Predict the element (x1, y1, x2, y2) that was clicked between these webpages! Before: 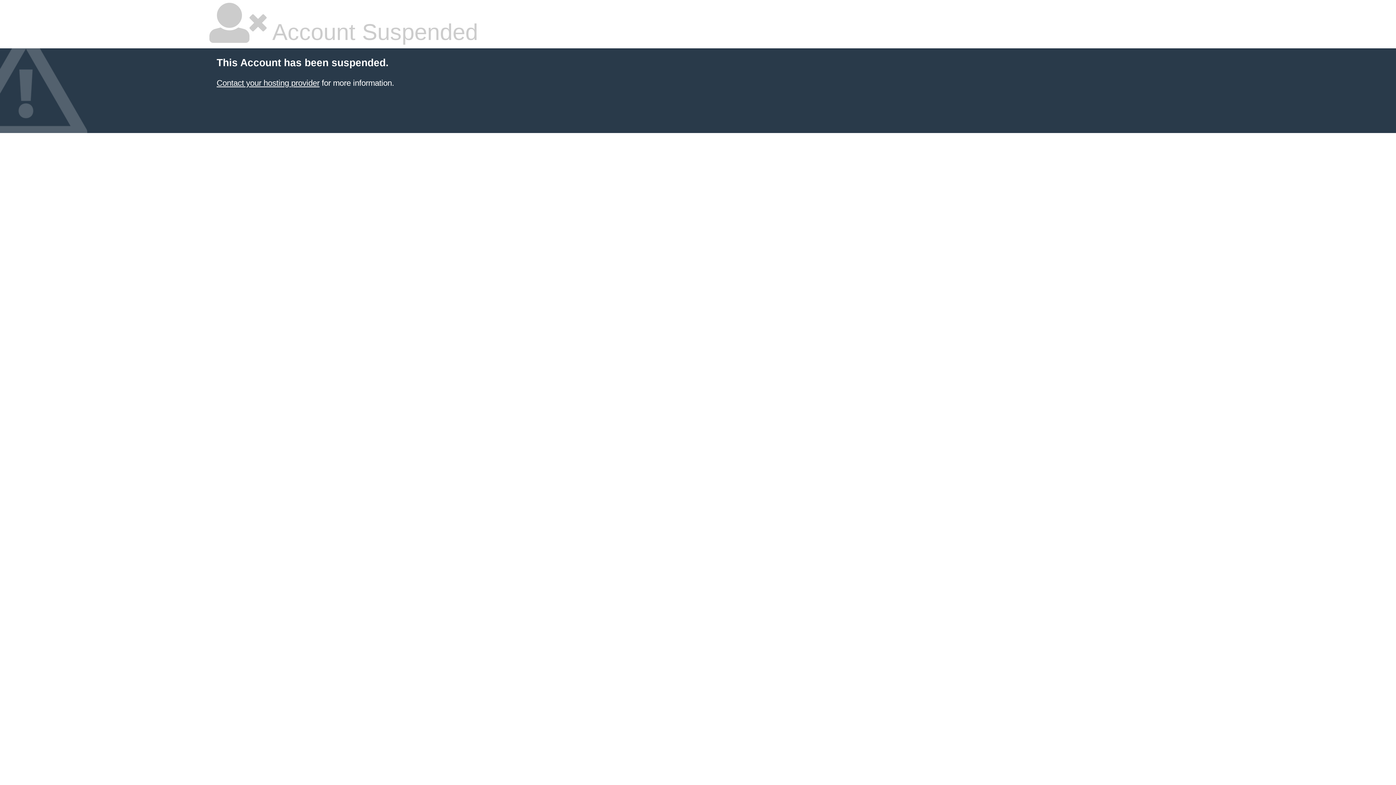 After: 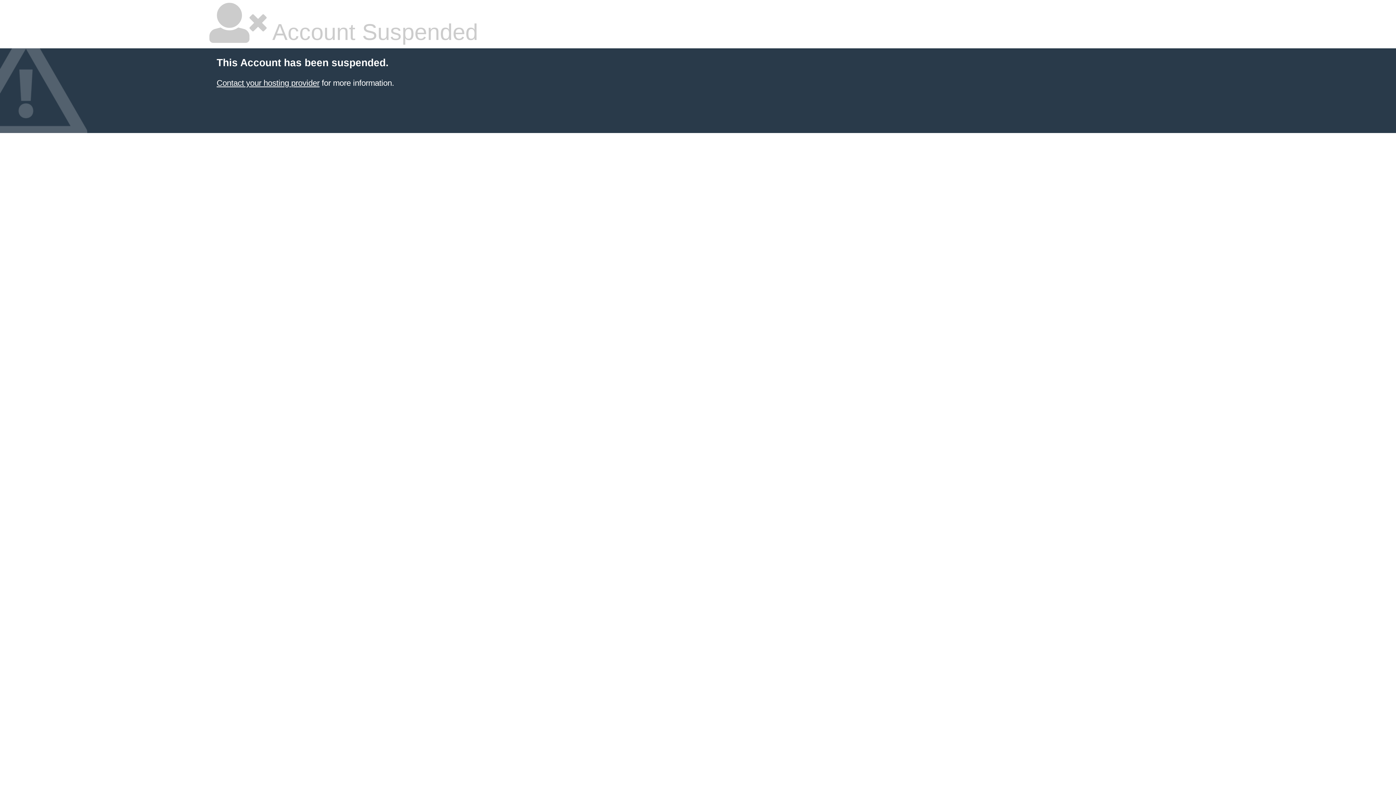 Action: bbox: (216, 78, 319, 87) label: Contact your hosting provider